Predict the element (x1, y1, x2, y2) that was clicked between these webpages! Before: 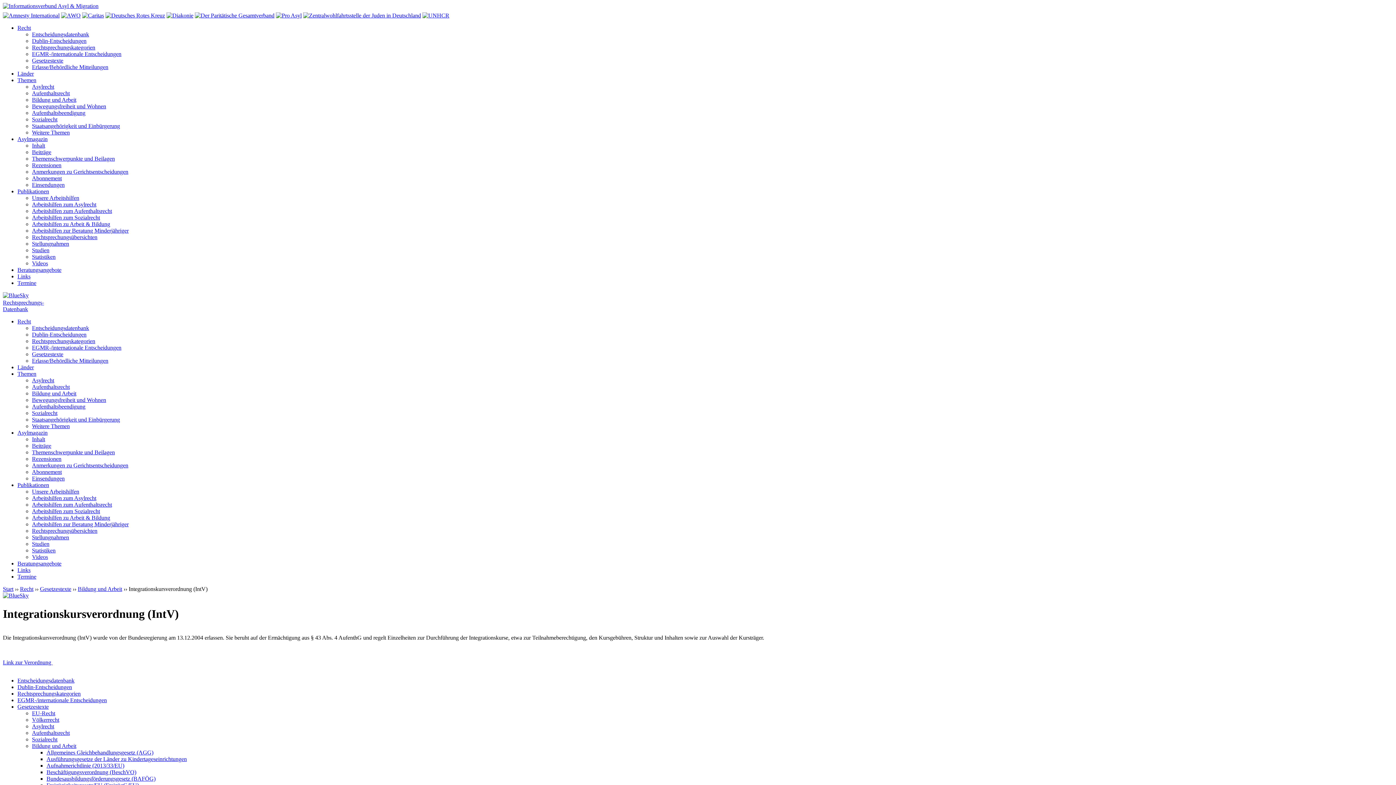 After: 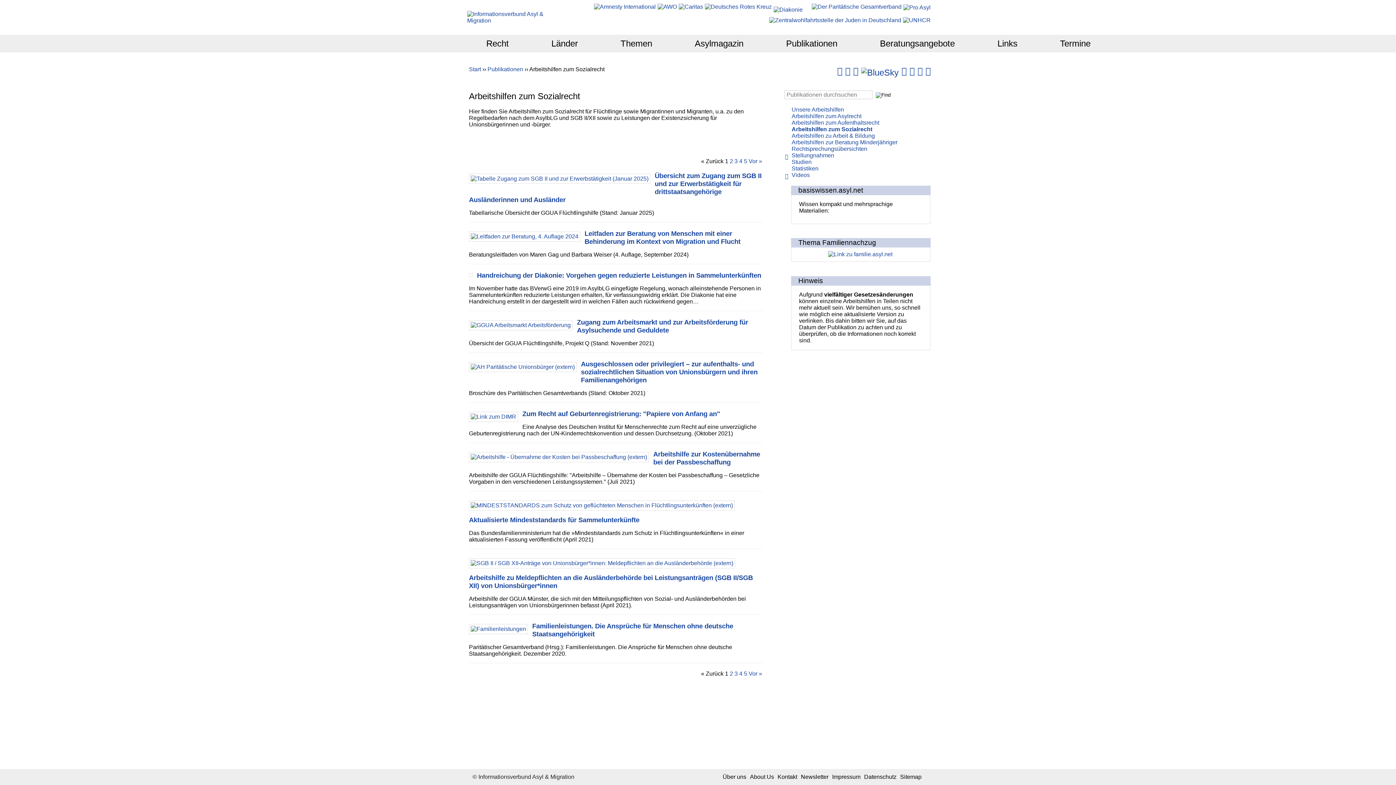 Action: bbox: (32, 214, 100, 220) label: Arbeitshilfen zum Sozialrecht